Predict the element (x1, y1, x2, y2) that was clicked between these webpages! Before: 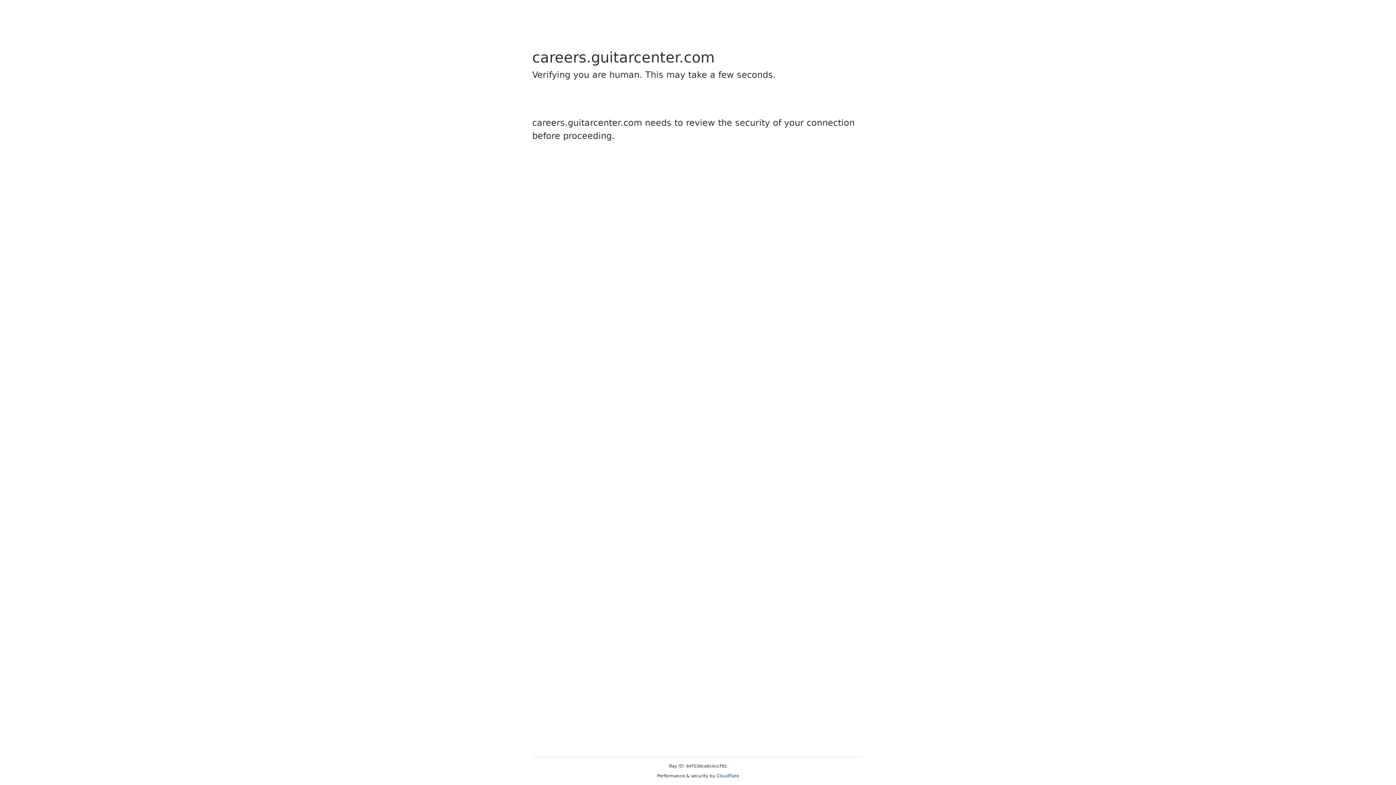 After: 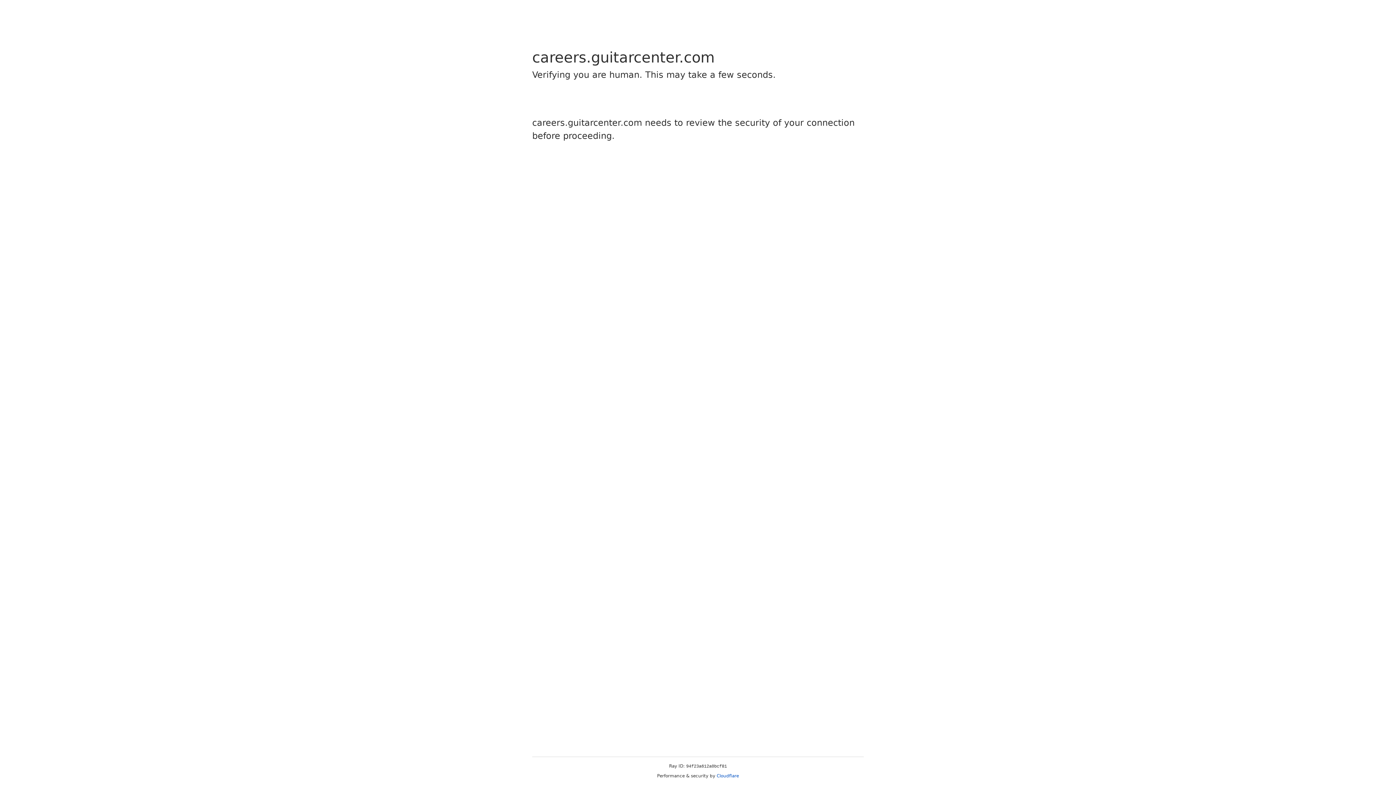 Action: label: Cloudflare bbox: (716, 773, 739, 778)